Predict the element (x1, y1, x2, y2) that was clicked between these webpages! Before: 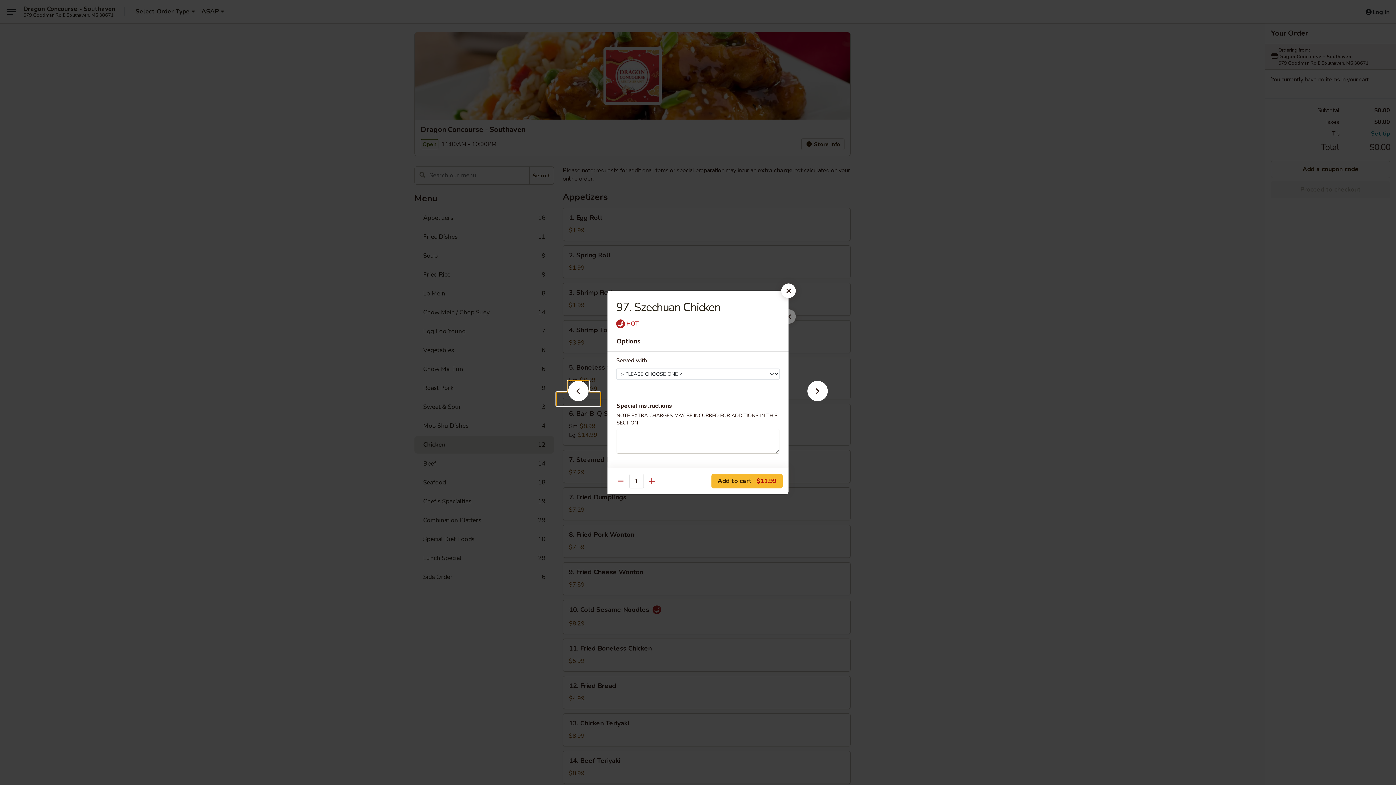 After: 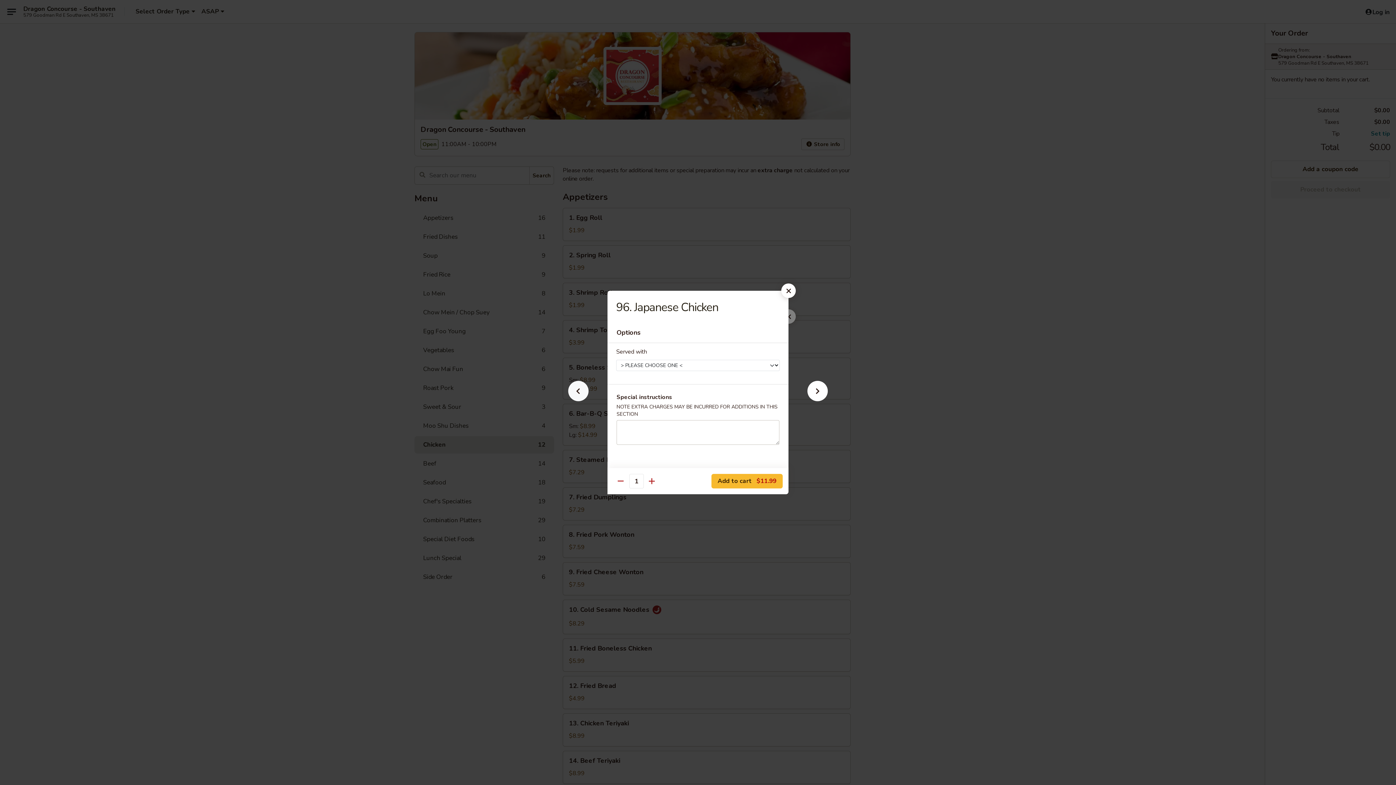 Action: bbox: (556, 392, 600, 405)